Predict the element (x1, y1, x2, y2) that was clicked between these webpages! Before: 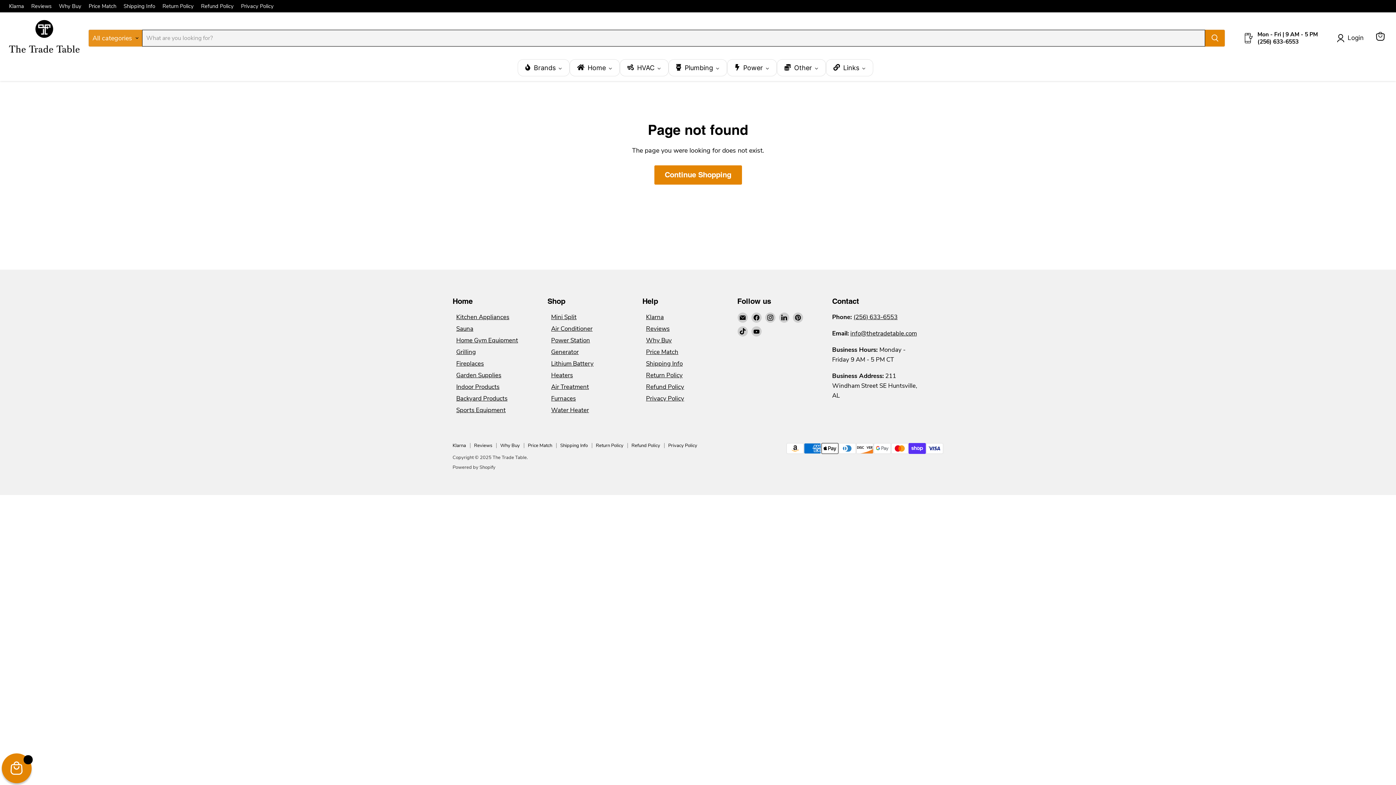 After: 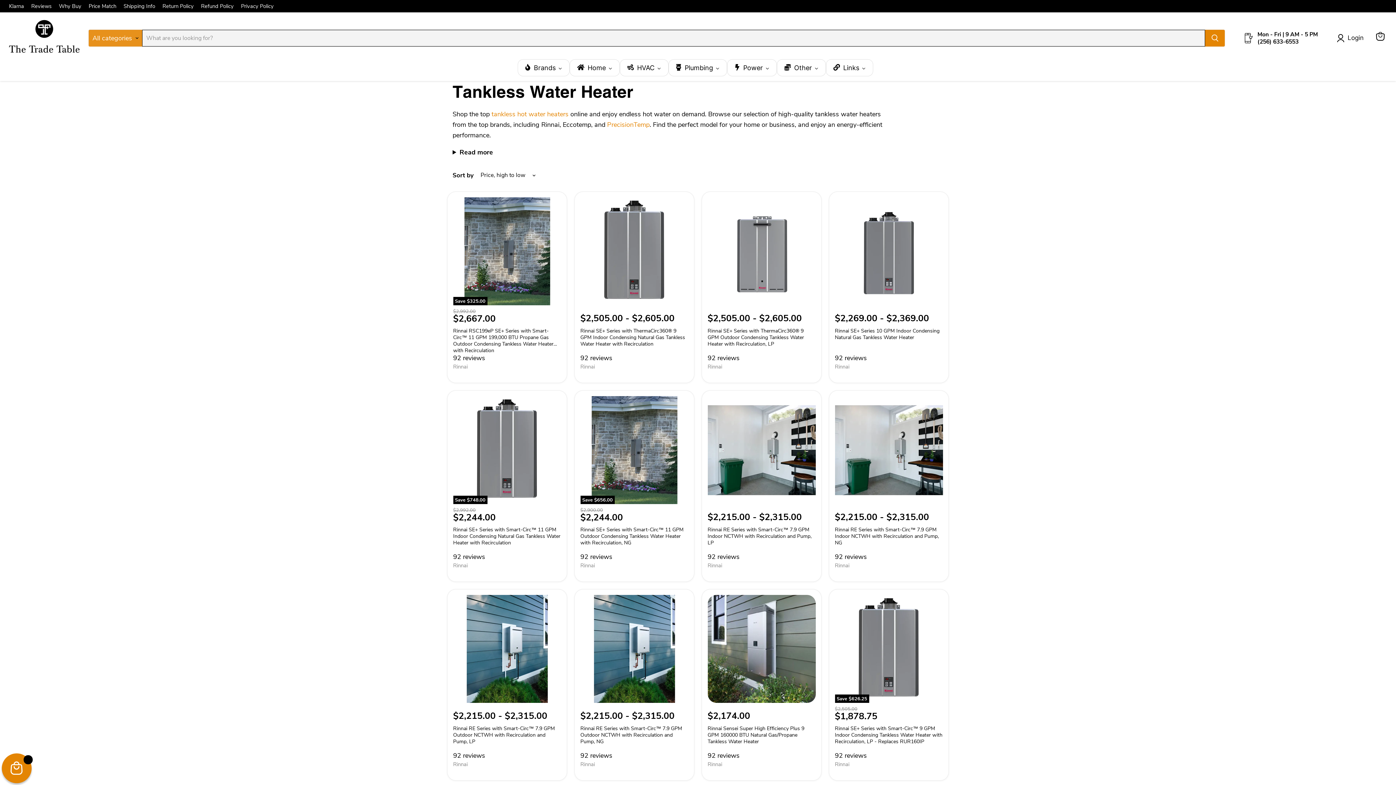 Action: label: Water Heater bbox: (547, 404, 592, 416)